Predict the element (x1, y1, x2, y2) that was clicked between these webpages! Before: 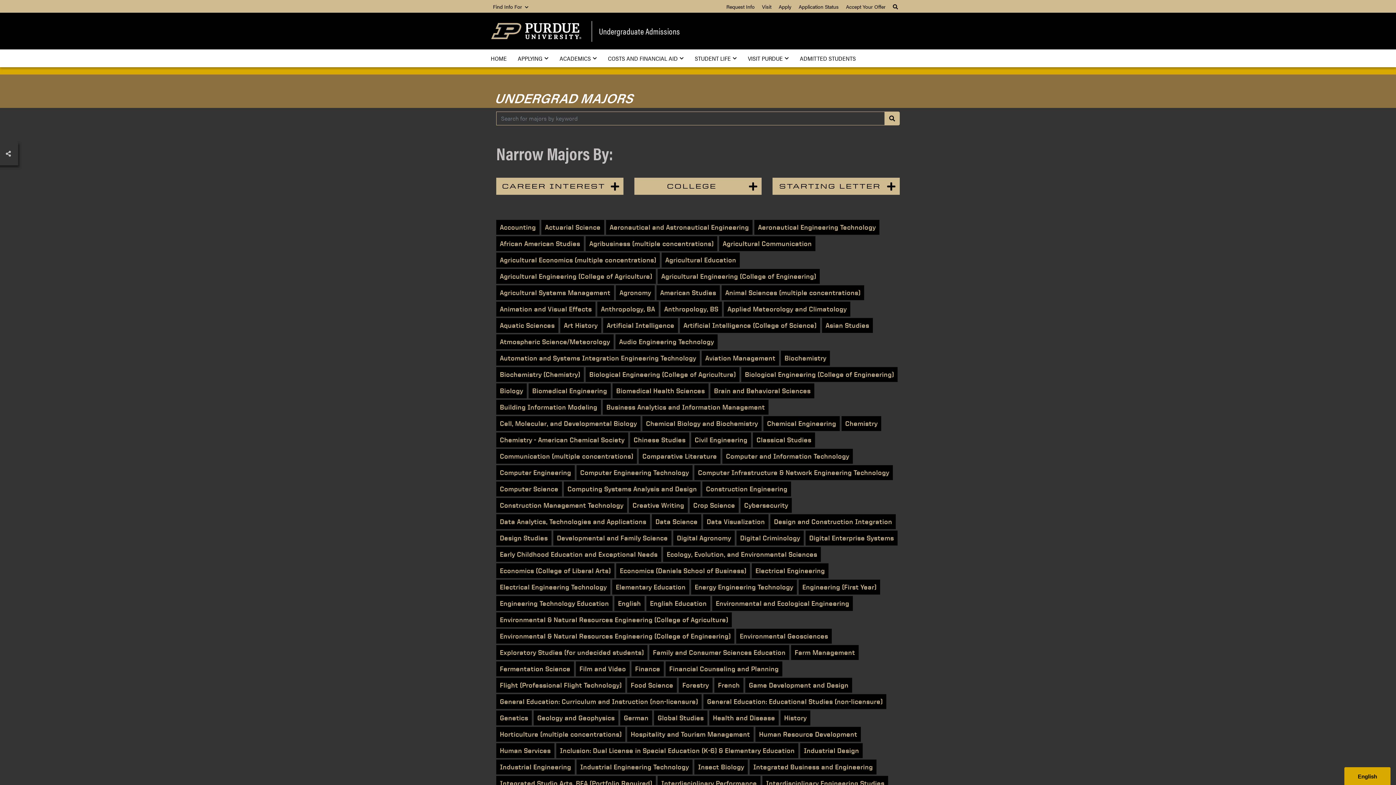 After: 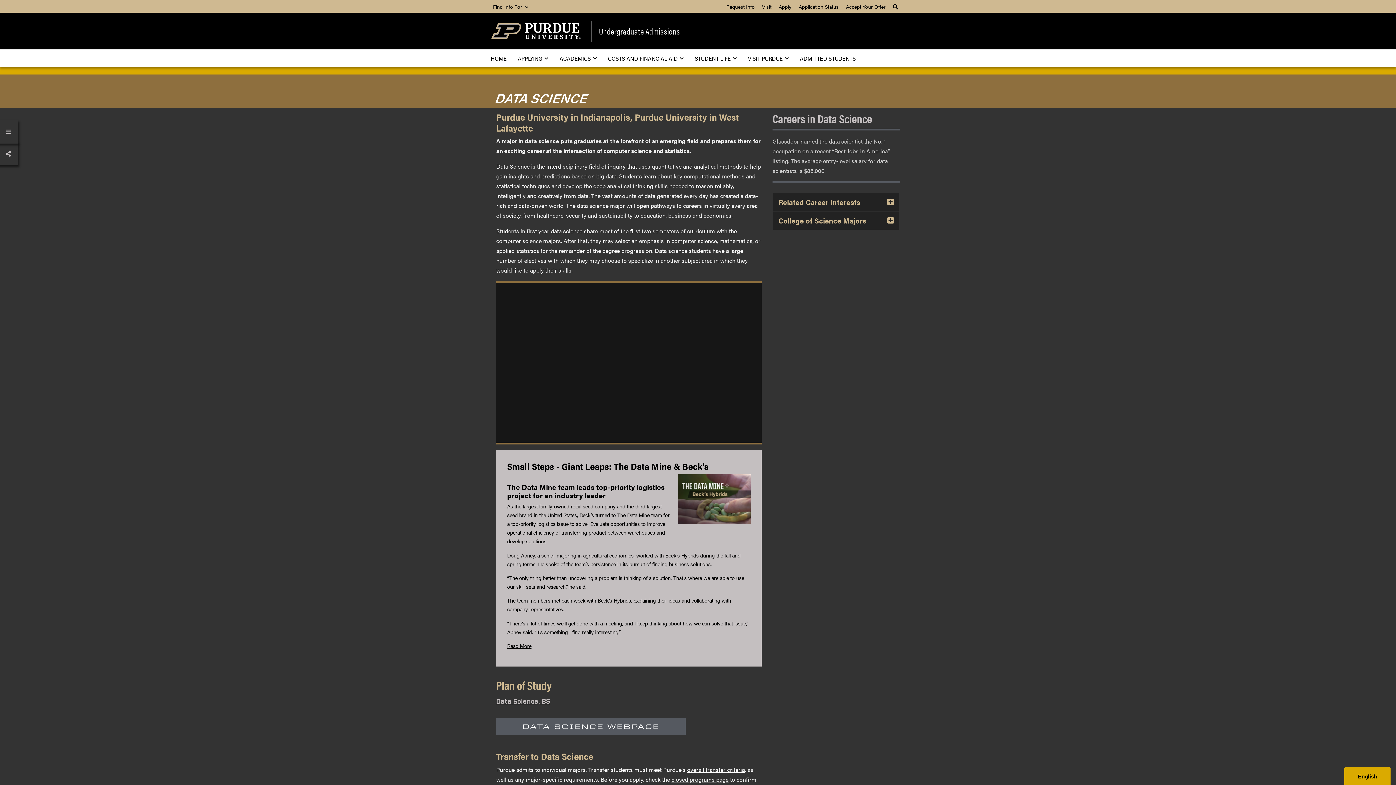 Action: bbox: (652, 514, 701, 529) label: Data Science